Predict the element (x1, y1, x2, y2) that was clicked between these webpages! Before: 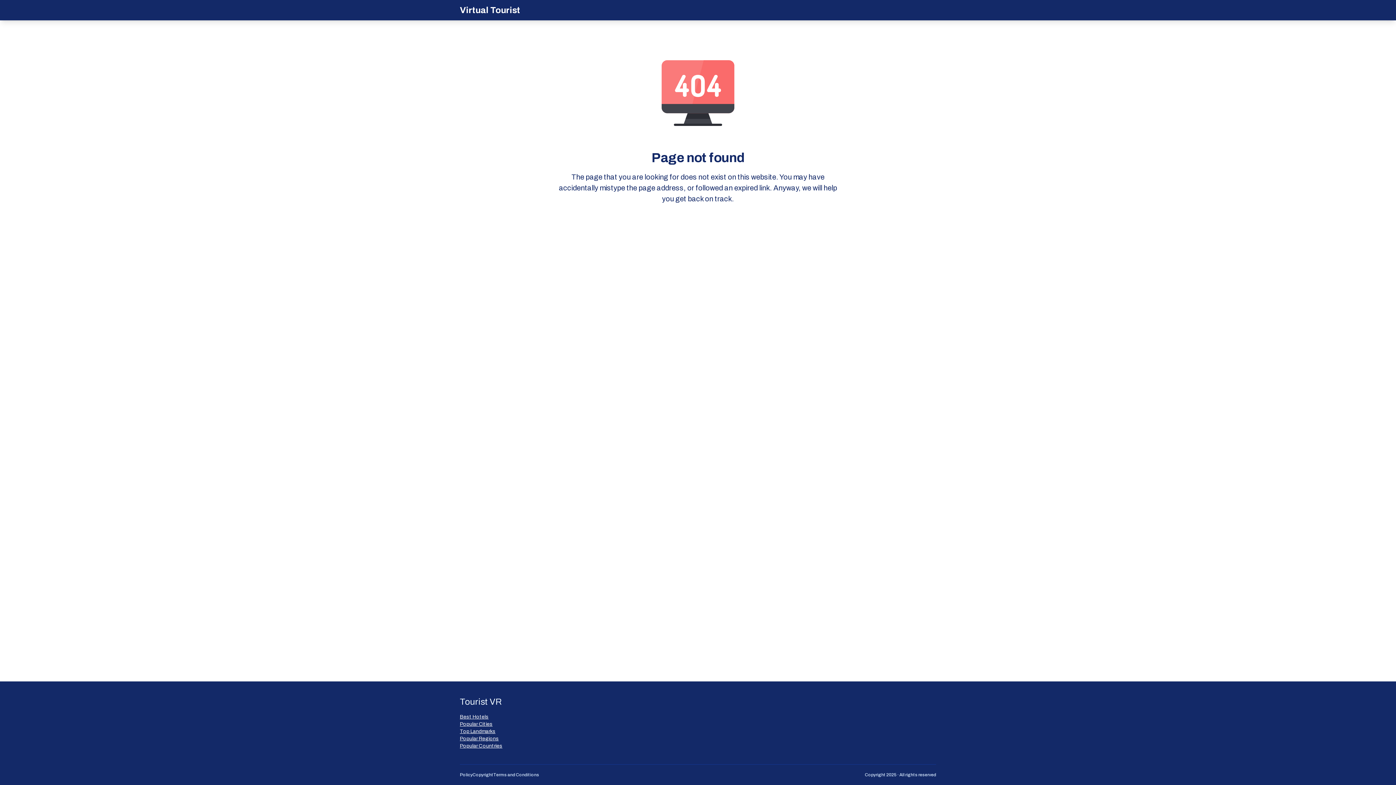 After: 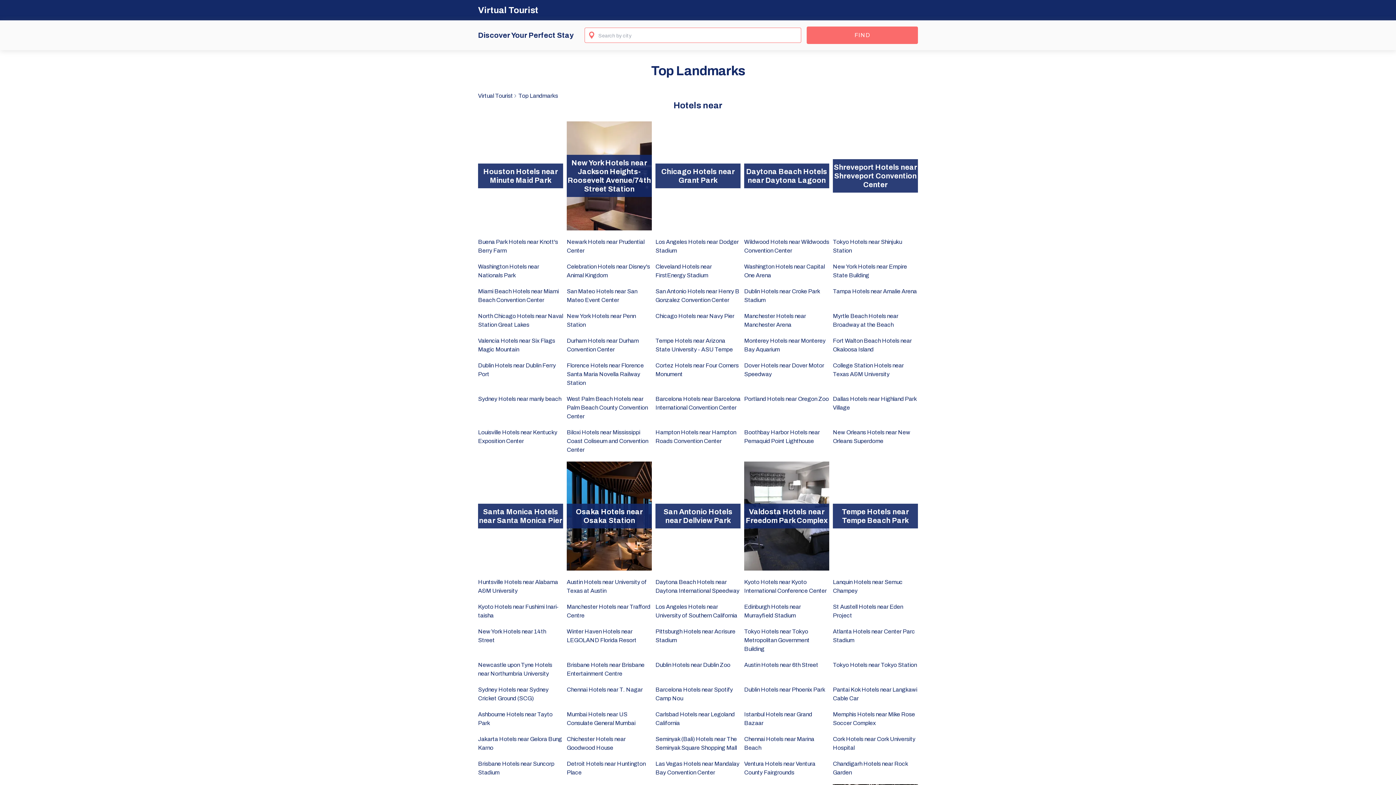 Action: label: Top Landmarks bbox: (460, 728, 502, 735)